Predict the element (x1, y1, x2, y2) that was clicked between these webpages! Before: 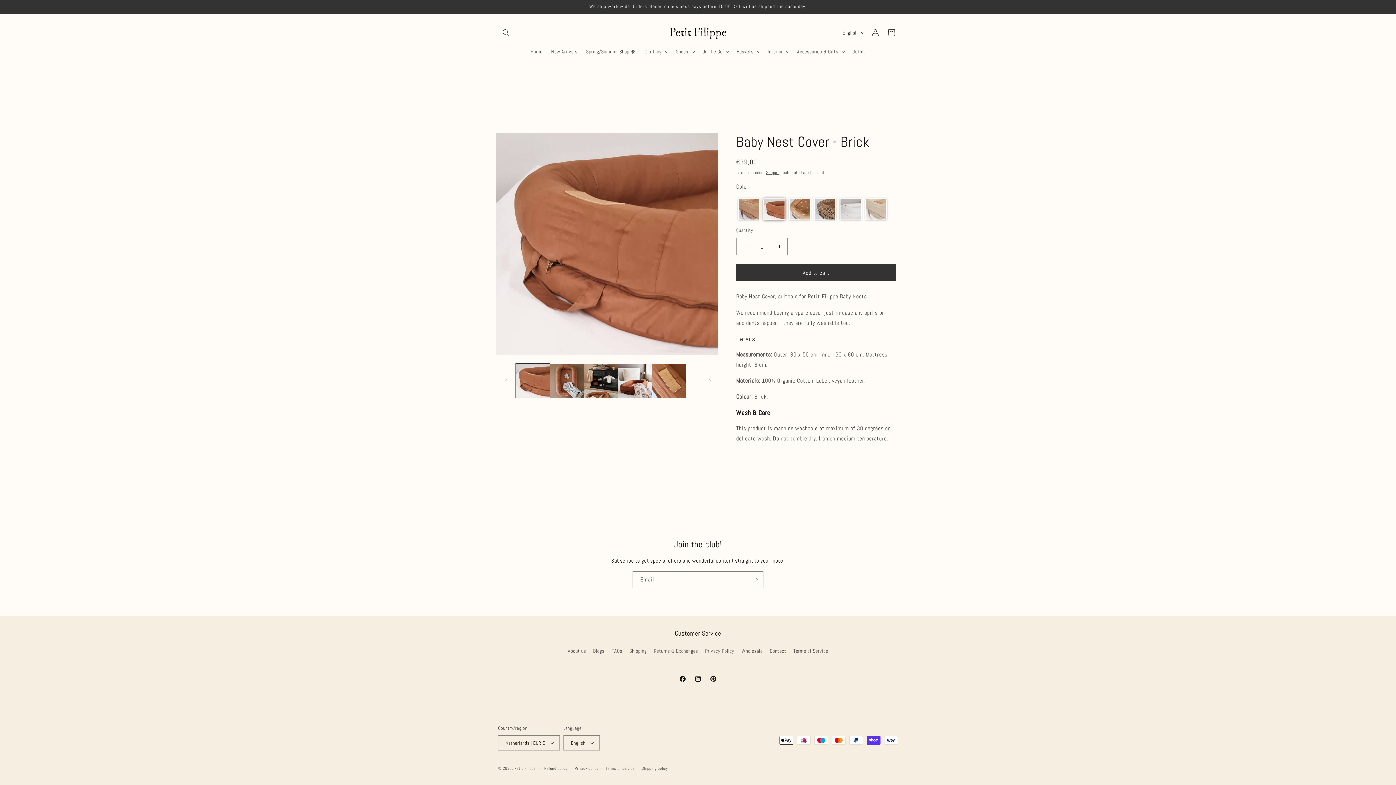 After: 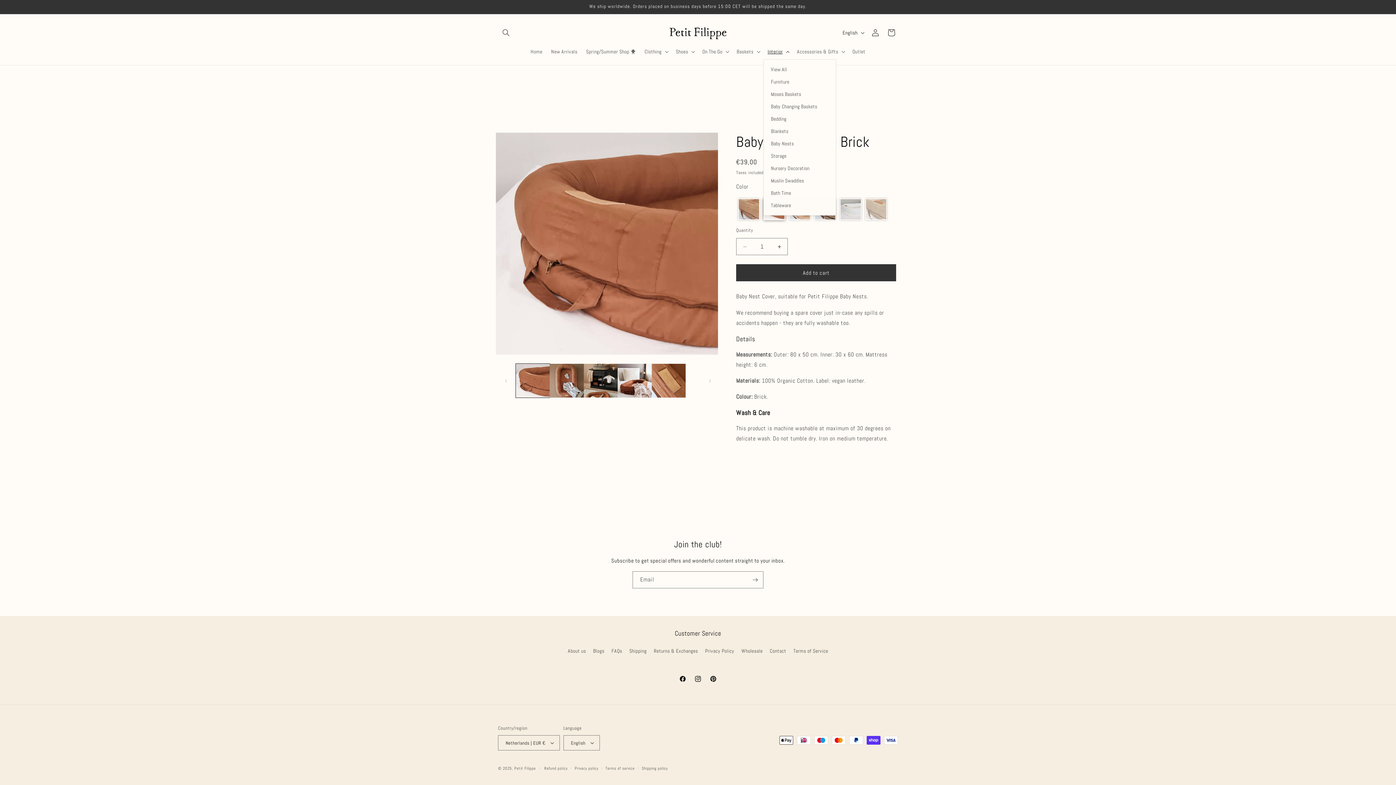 Action: bbox: (763, 44, 792, 59) label: Interior